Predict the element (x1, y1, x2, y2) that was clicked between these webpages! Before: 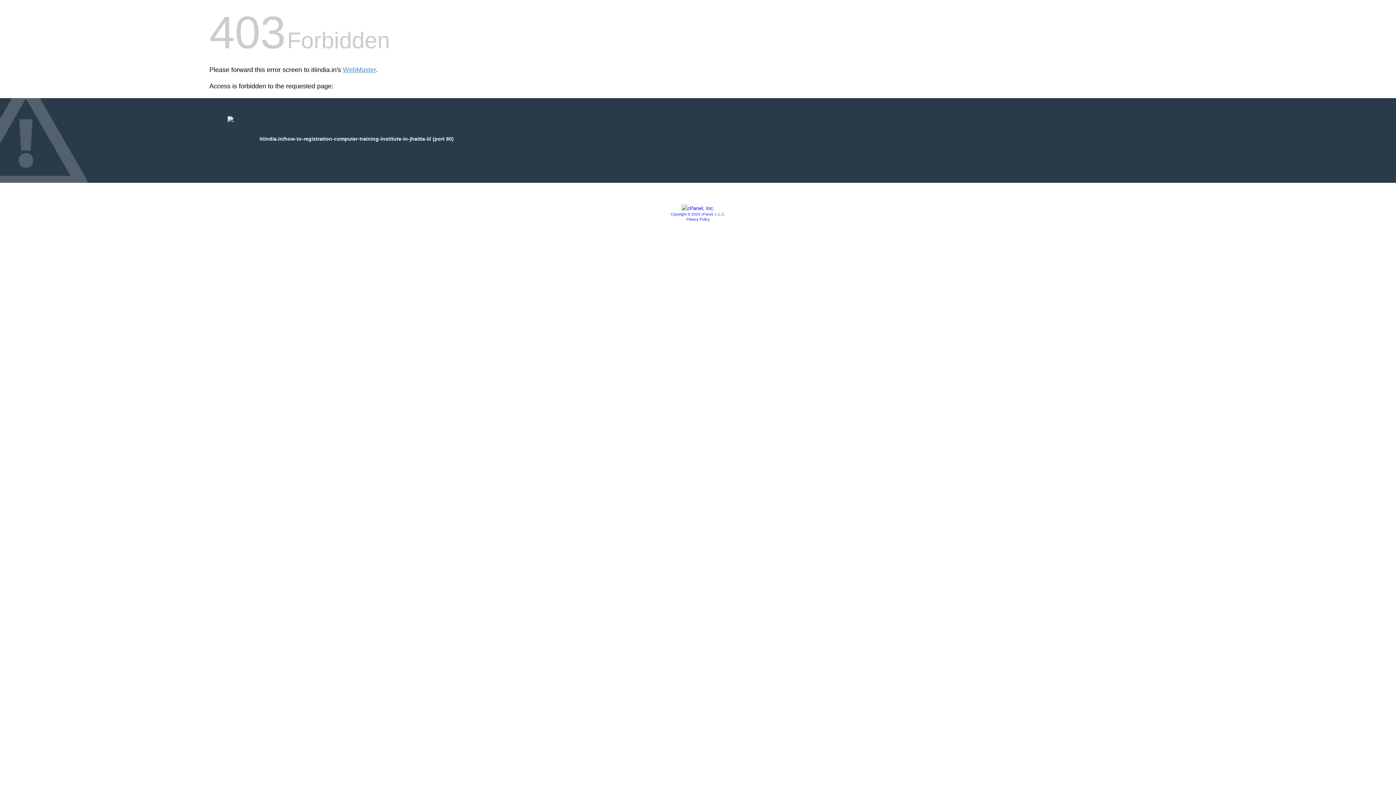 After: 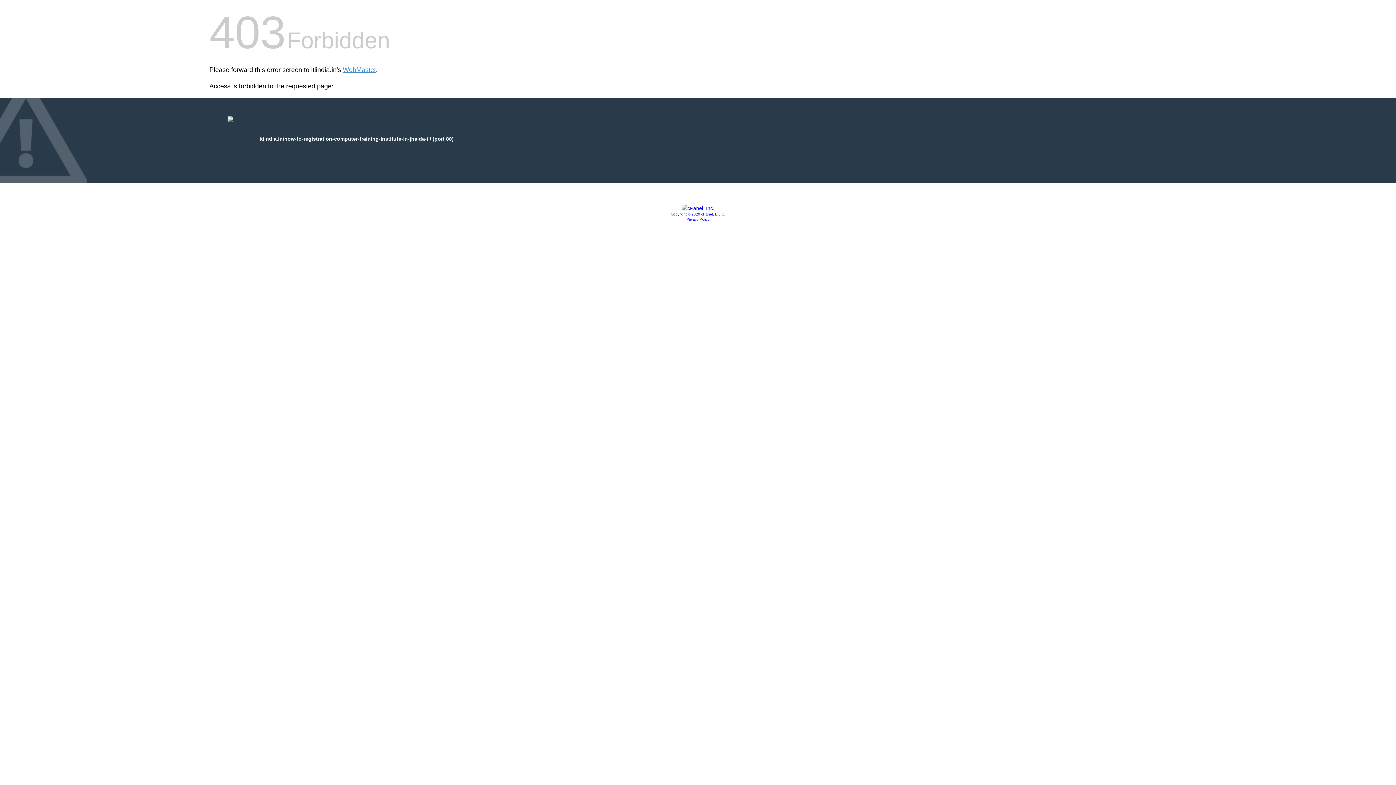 Action: label: Privacy Policy bbox: (686, 217, 709, 221)